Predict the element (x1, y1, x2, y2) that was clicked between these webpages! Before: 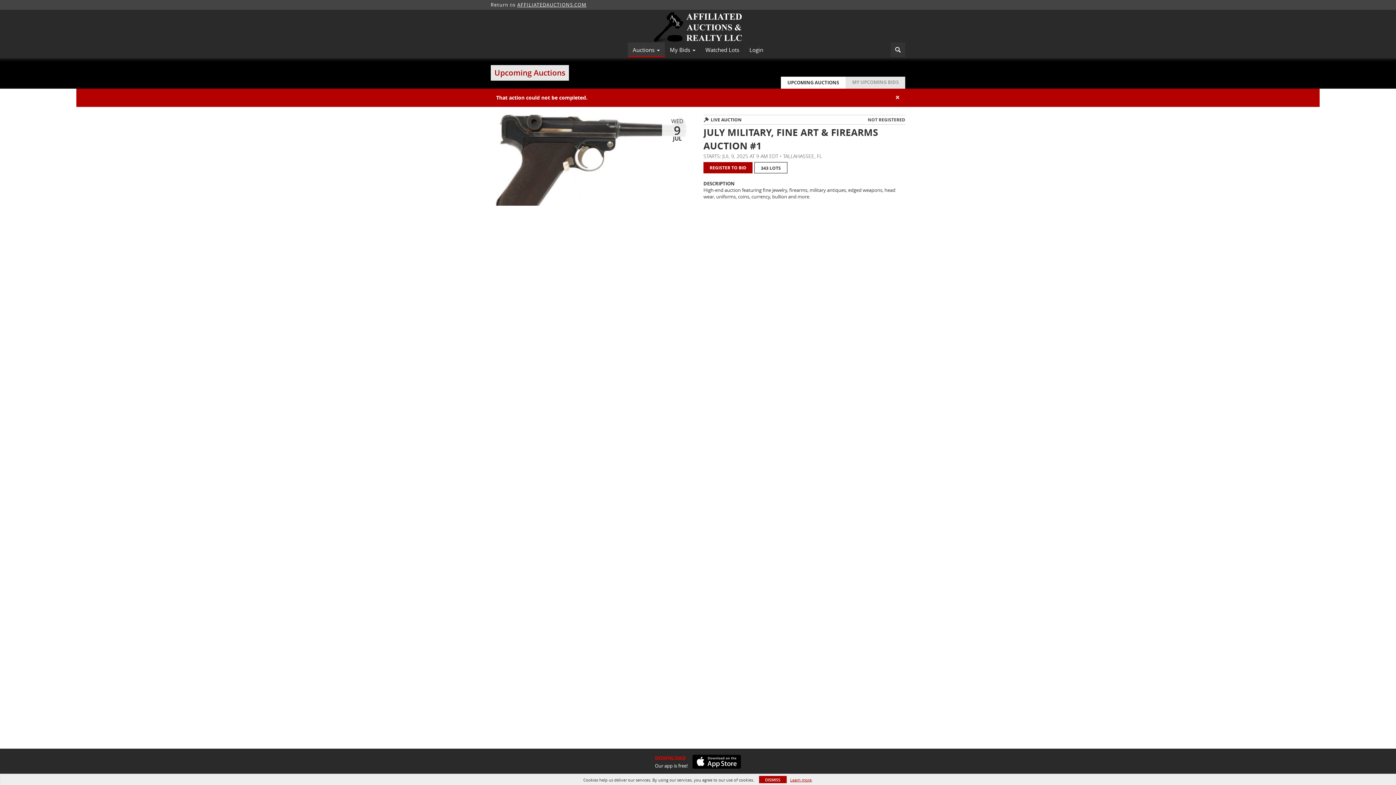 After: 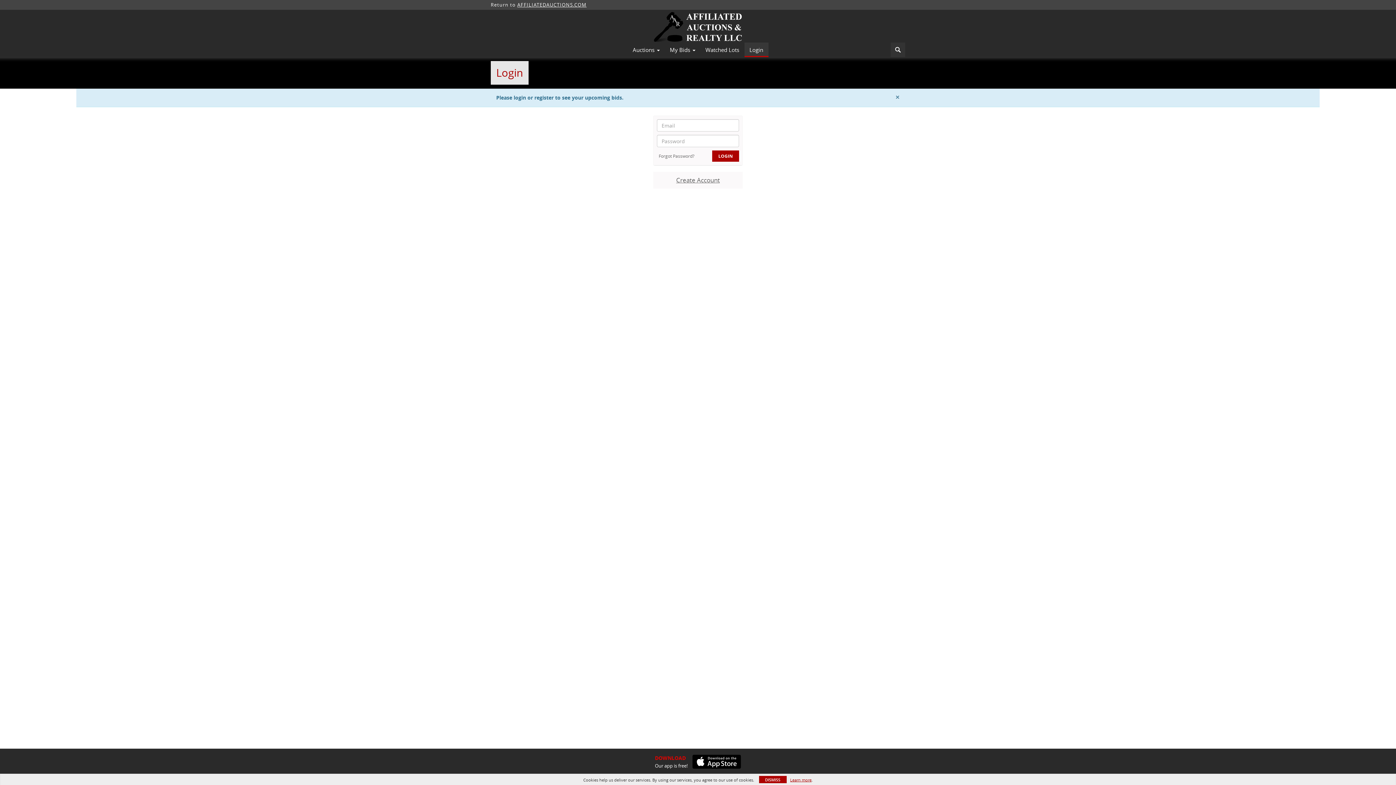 Action: bbox: (664, 44, 700, 55) label: My Bids 